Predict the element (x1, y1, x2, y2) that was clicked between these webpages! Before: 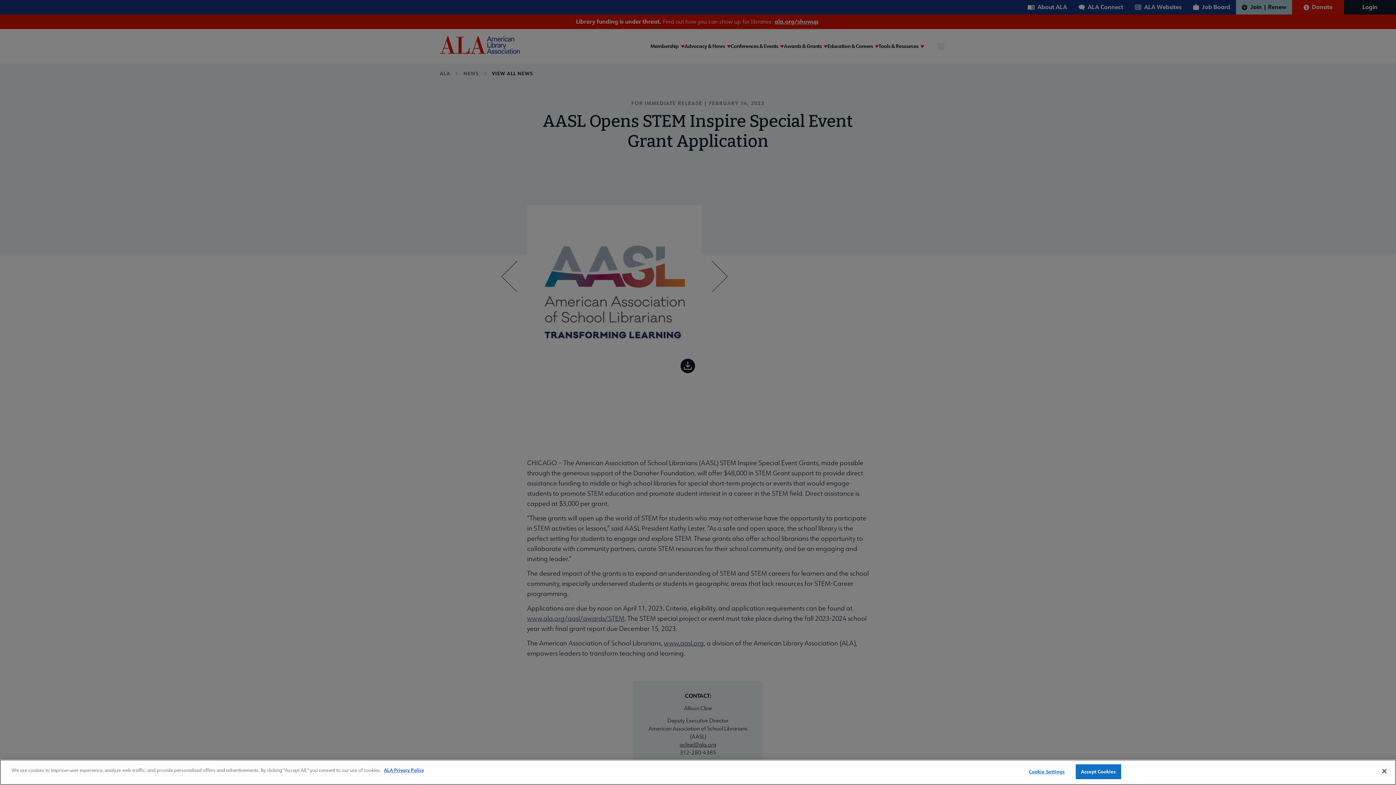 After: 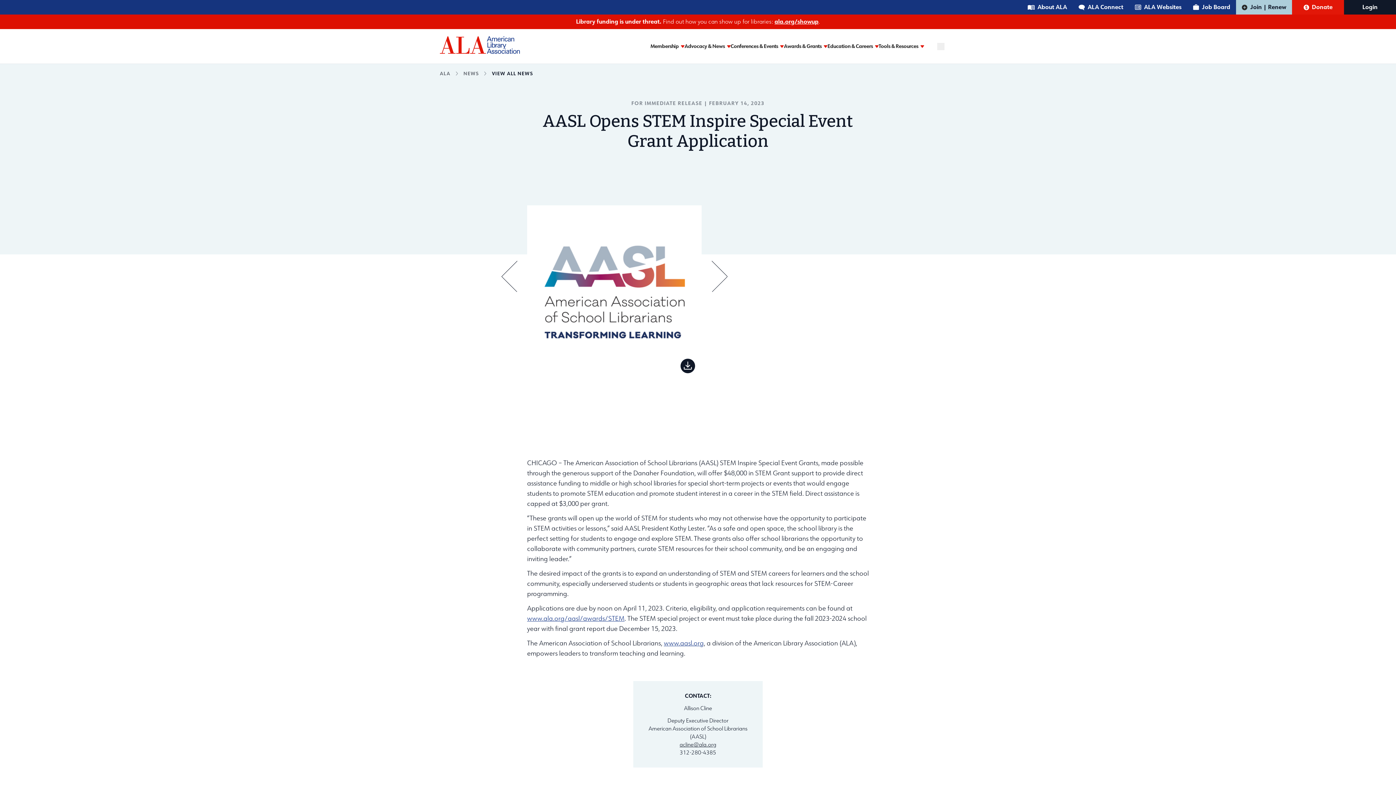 Action: bbox: (1075, 764, 1121, 779) label: Accept Cookies